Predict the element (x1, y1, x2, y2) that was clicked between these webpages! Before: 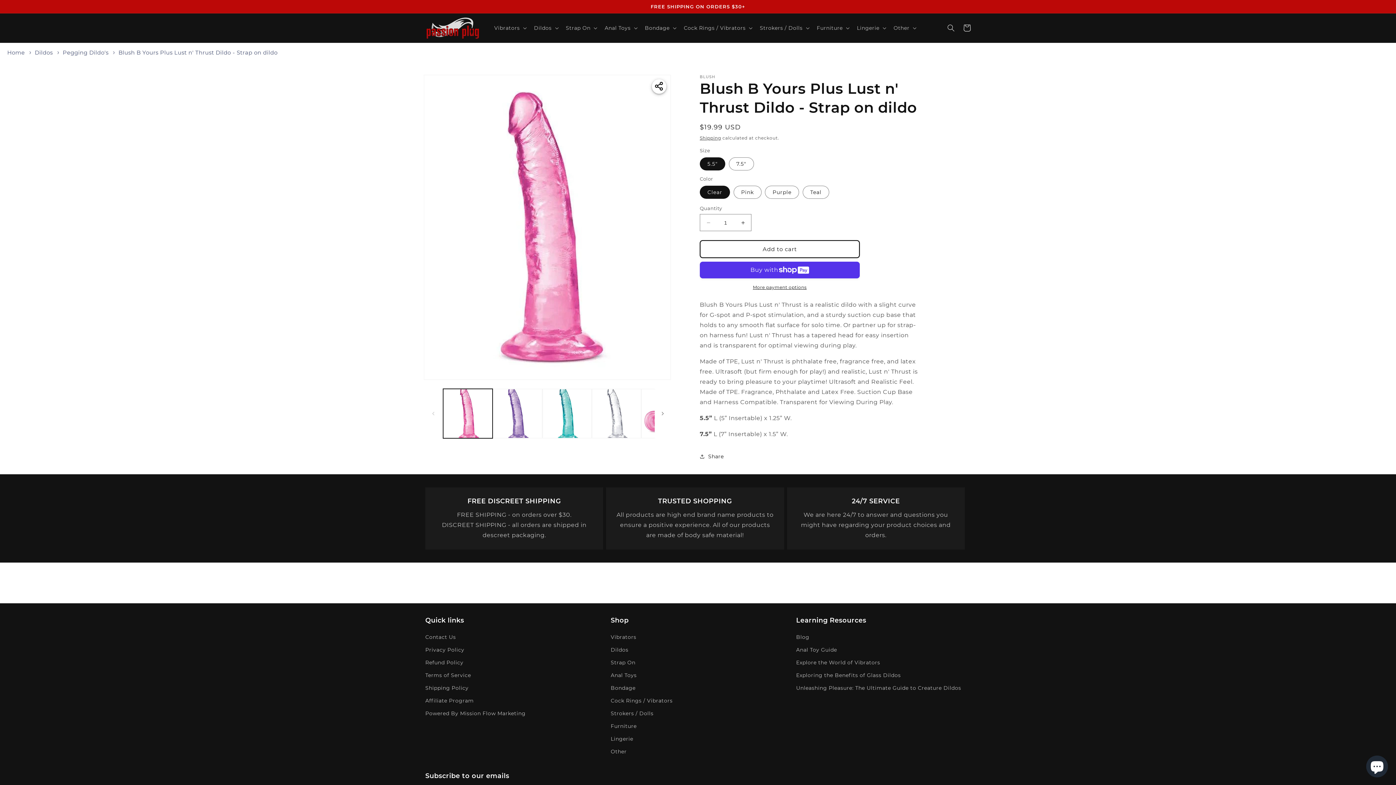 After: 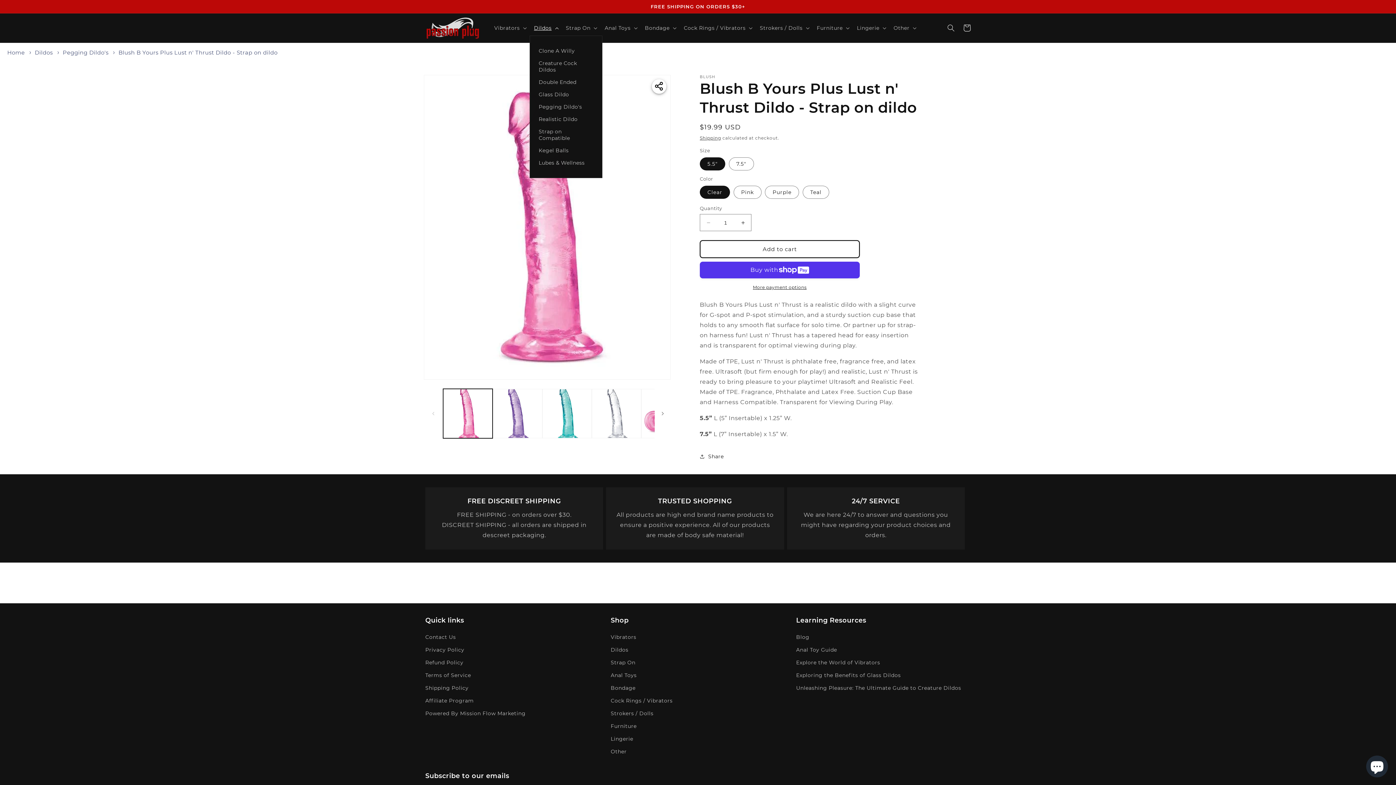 Action: label: Dildos bbox: (529, 20, 561, 35)